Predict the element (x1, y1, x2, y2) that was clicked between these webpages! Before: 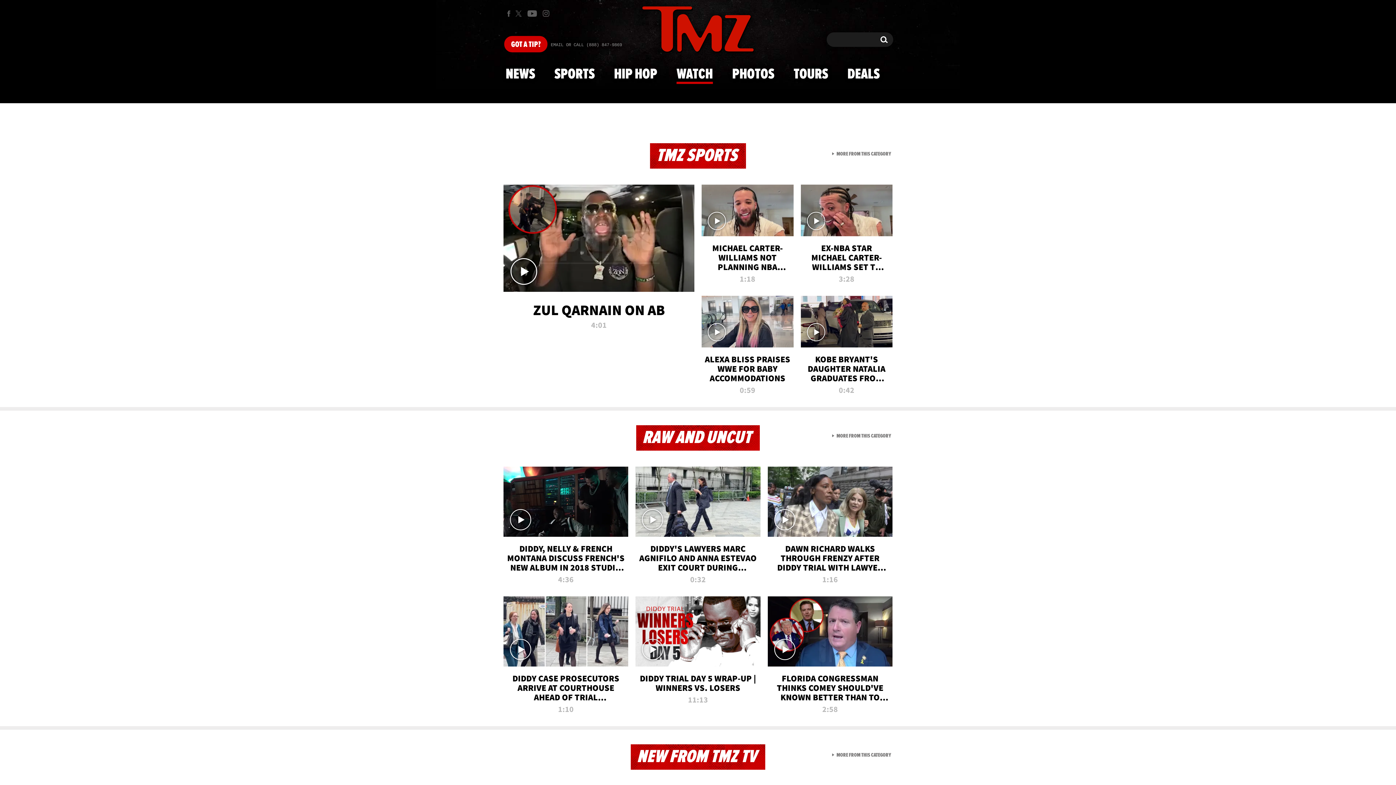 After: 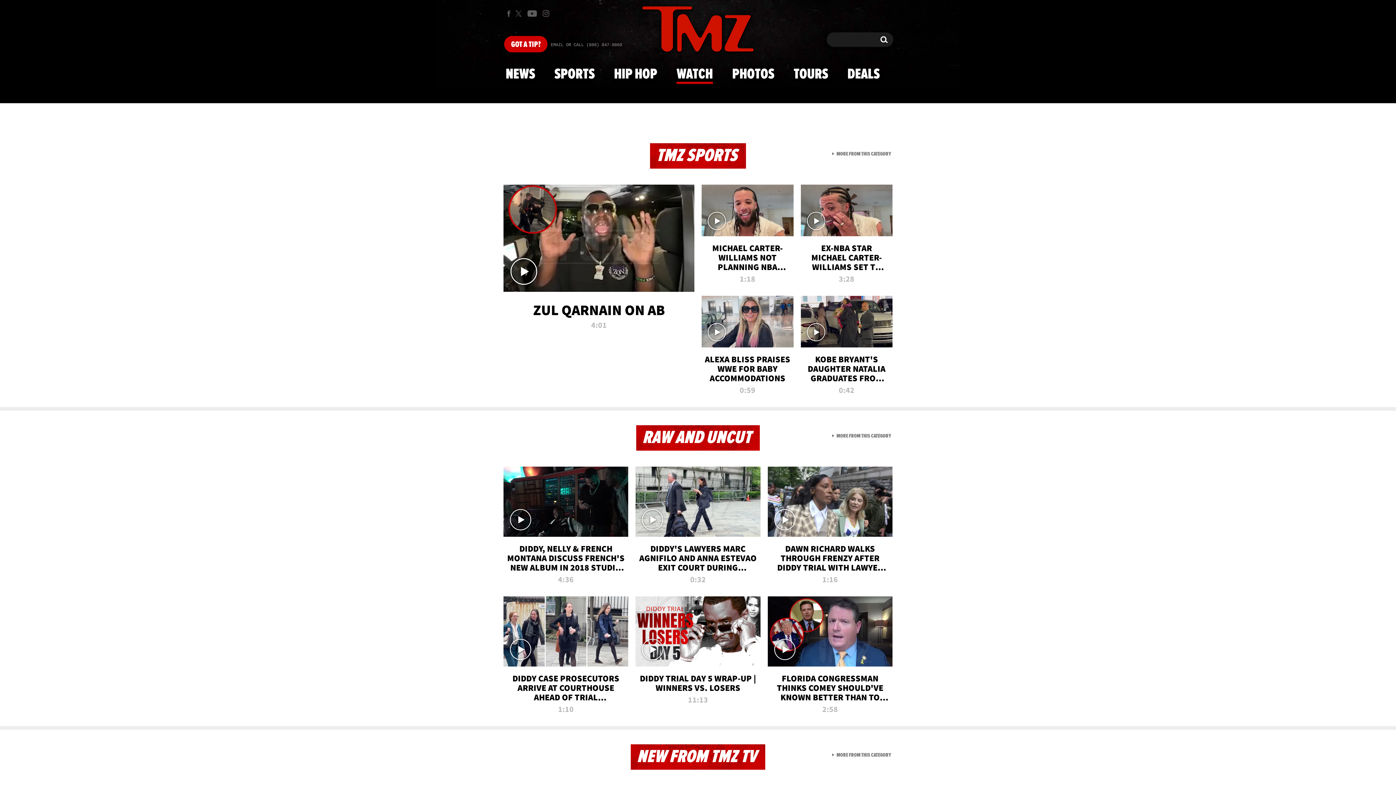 Action: label: FLORIDA CONGRESSMAN THINKS COMEY SHOULD'VE KNOWN BETTER THAN TO POST '8647'
2:58 bbox: (767, 596, 892, 717)